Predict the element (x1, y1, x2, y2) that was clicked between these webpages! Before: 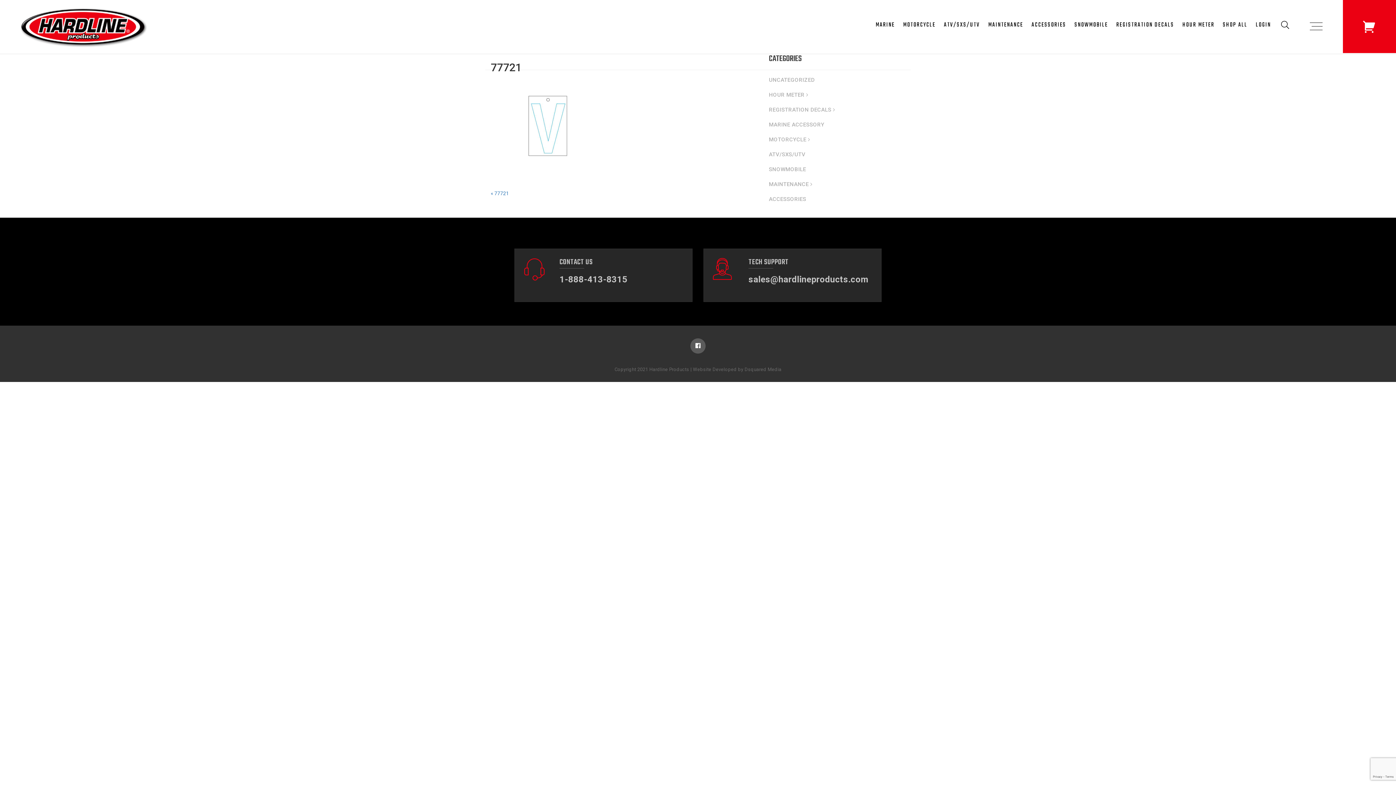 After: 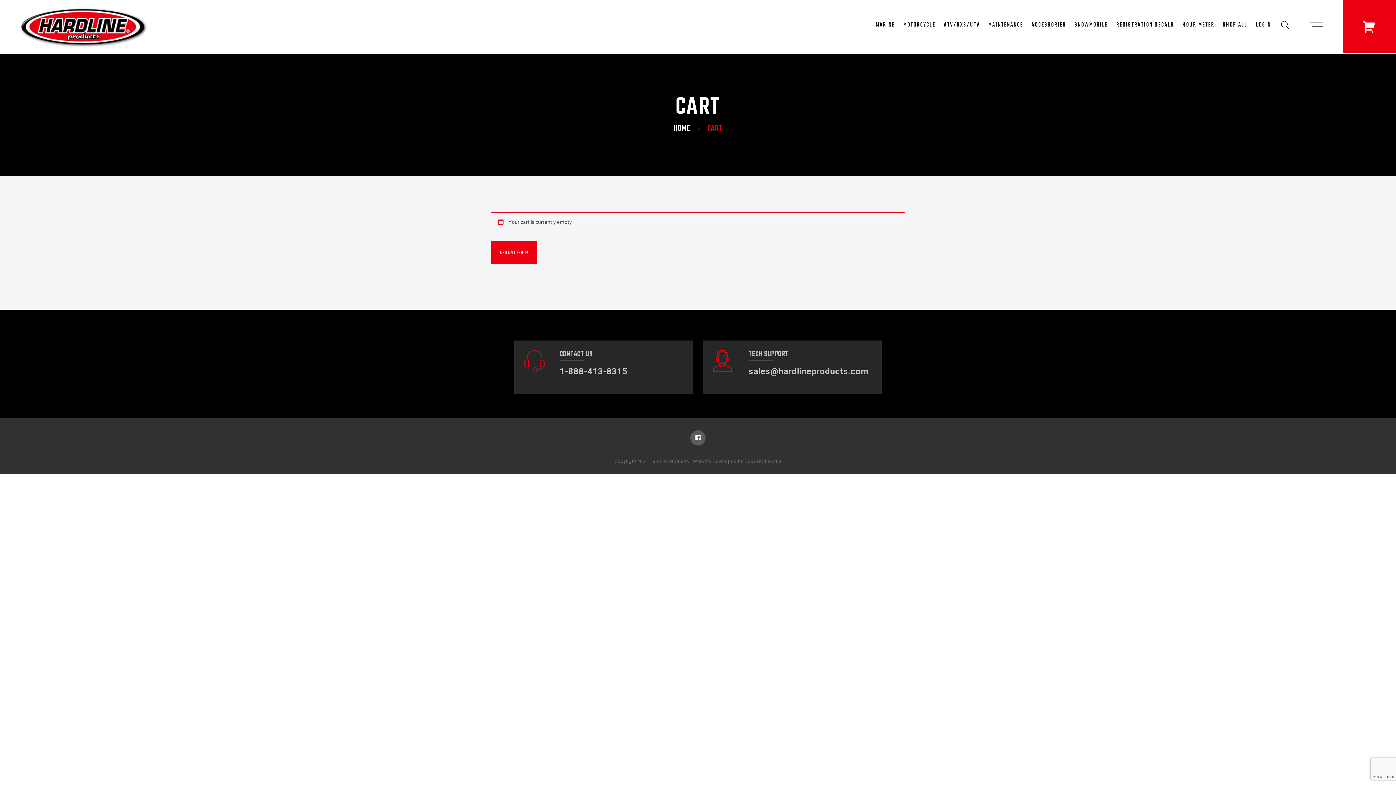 Action: bbox: (1343, 0, 1396, 53)